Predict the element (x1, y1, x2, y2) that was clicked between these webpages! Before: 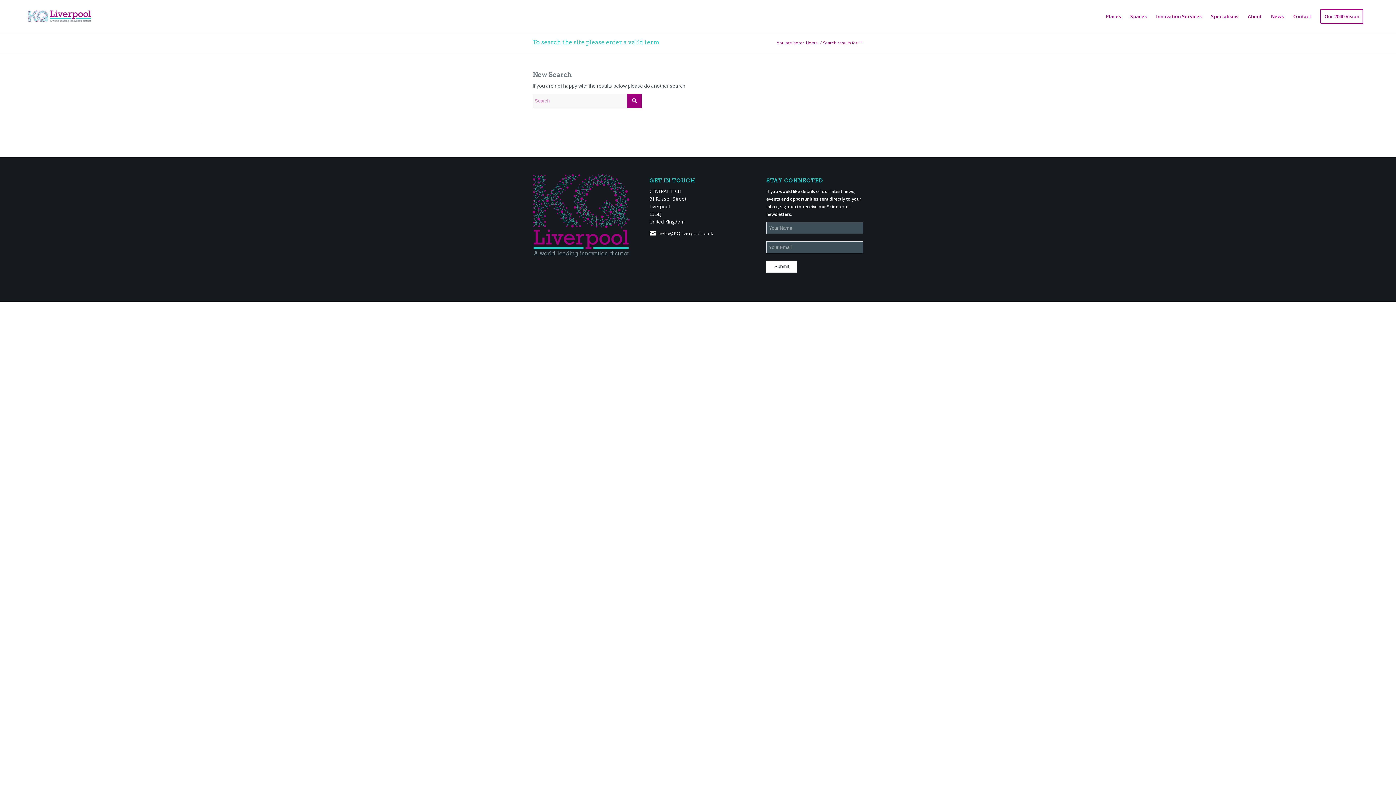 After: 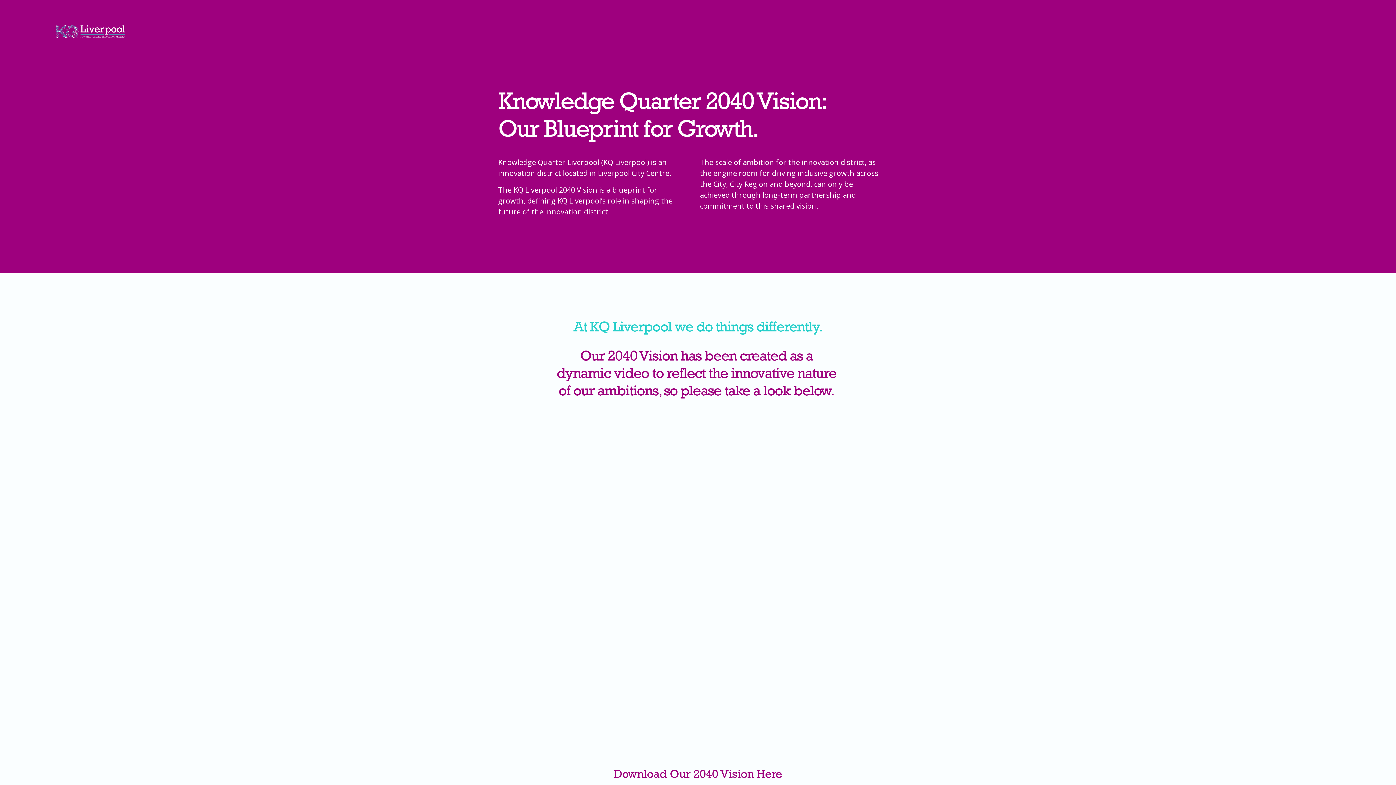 Action: label: Our 2040 Vision bbox: (1316, 0, 1368, 32)